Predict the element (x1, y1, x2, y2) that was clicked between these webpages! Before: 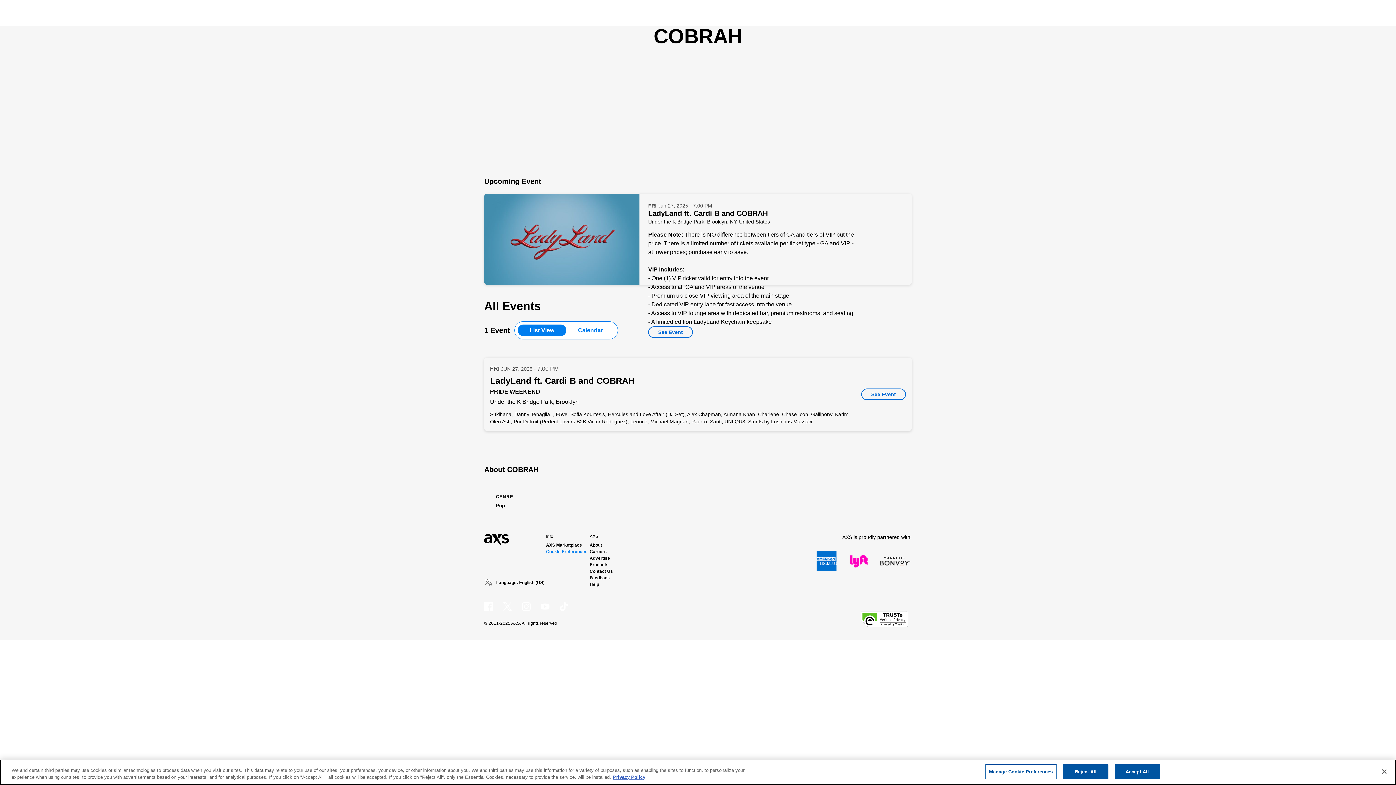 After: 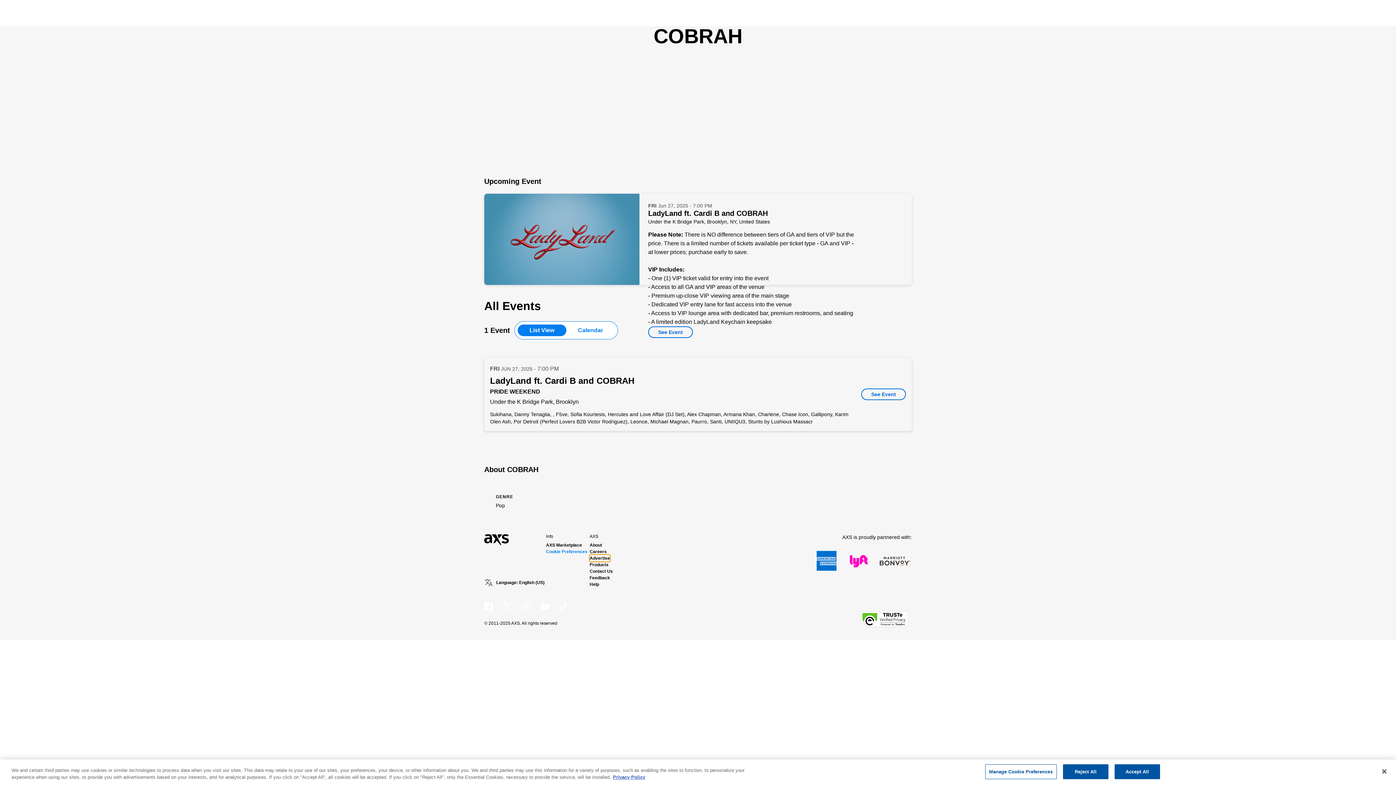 Action: bbox: (589, 555, 610, 561) label: Advertise